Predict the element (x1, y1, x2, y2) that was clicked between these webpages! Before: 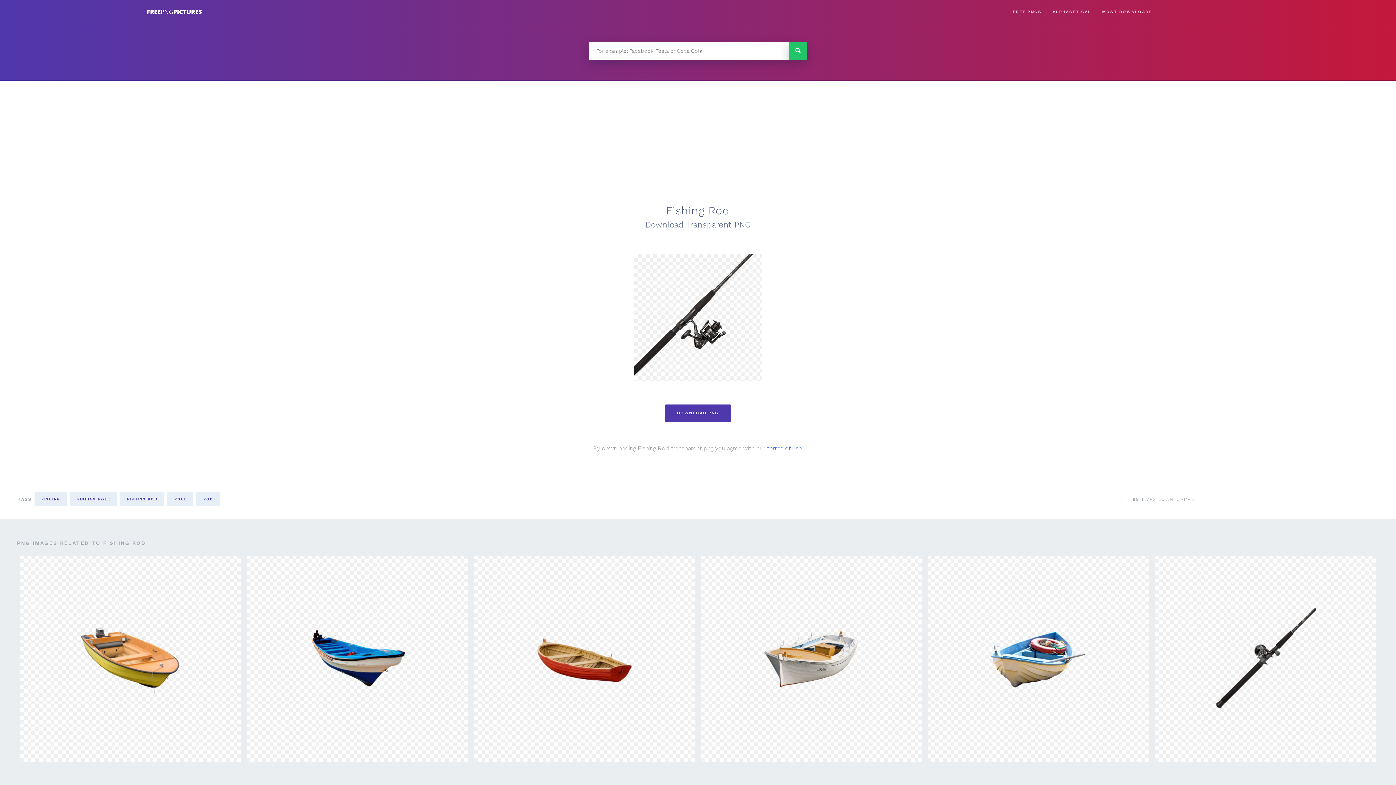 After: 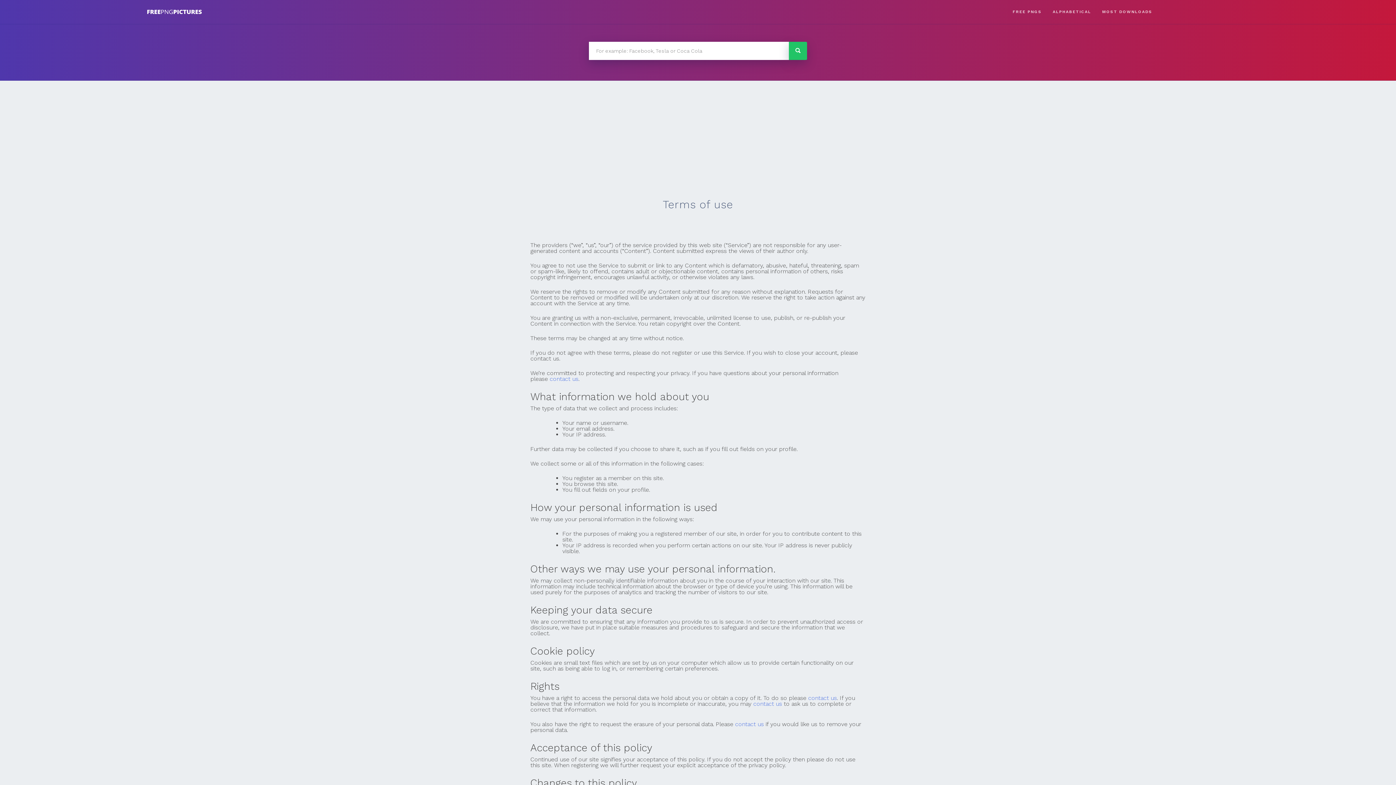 Action: bbox: (767, 445, 802, 452) label: terms of use